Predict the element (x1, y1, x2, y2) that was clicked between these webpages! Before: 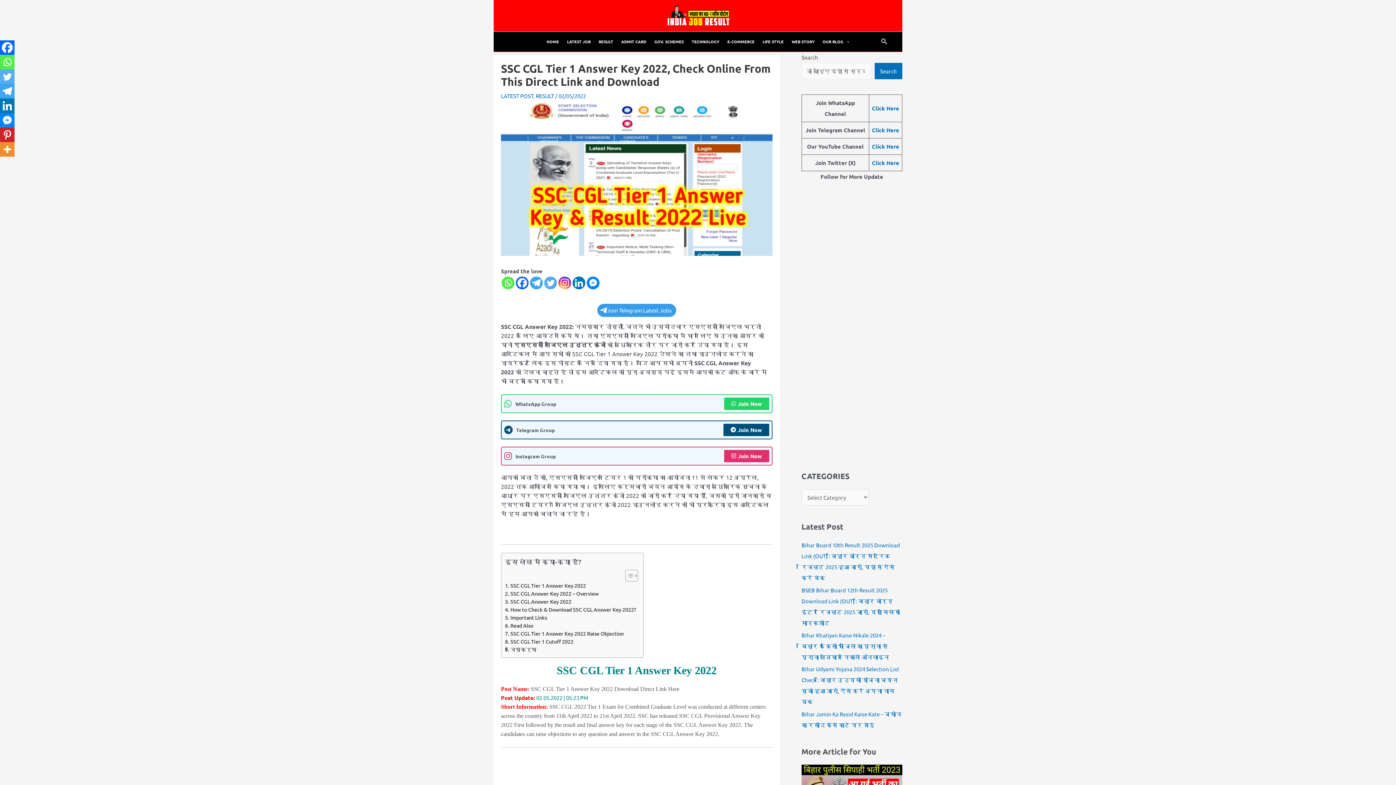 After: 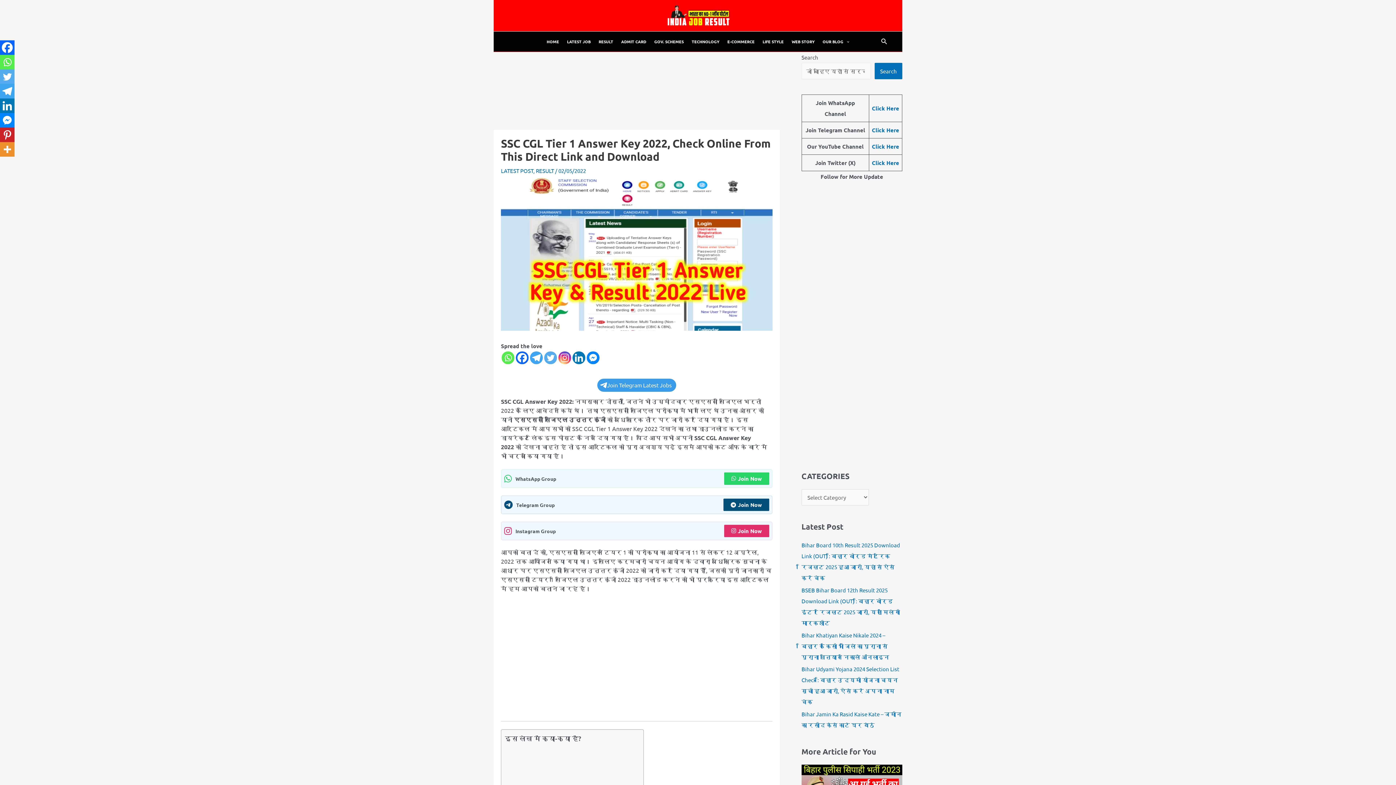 Action: label: Join Now bbox: (723, 423, 769, 436)